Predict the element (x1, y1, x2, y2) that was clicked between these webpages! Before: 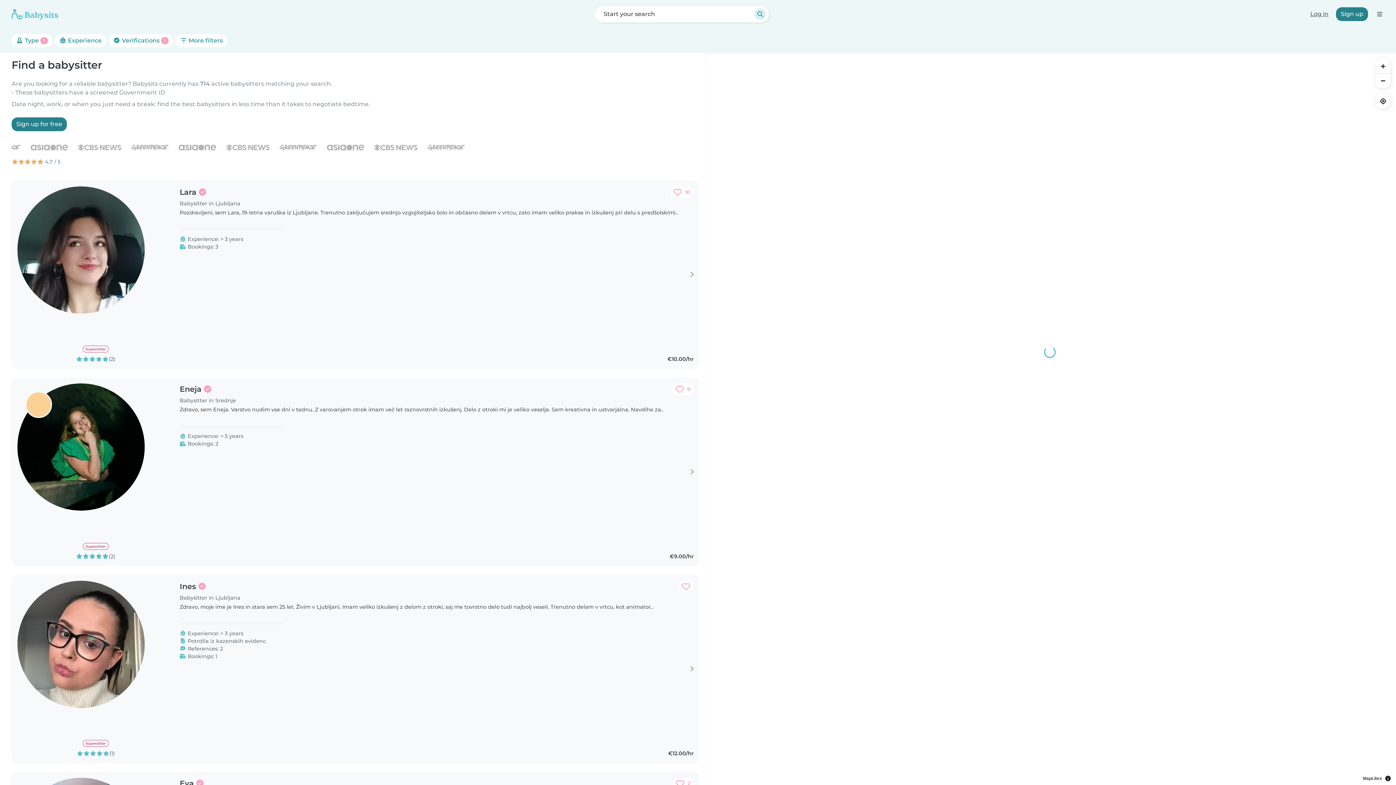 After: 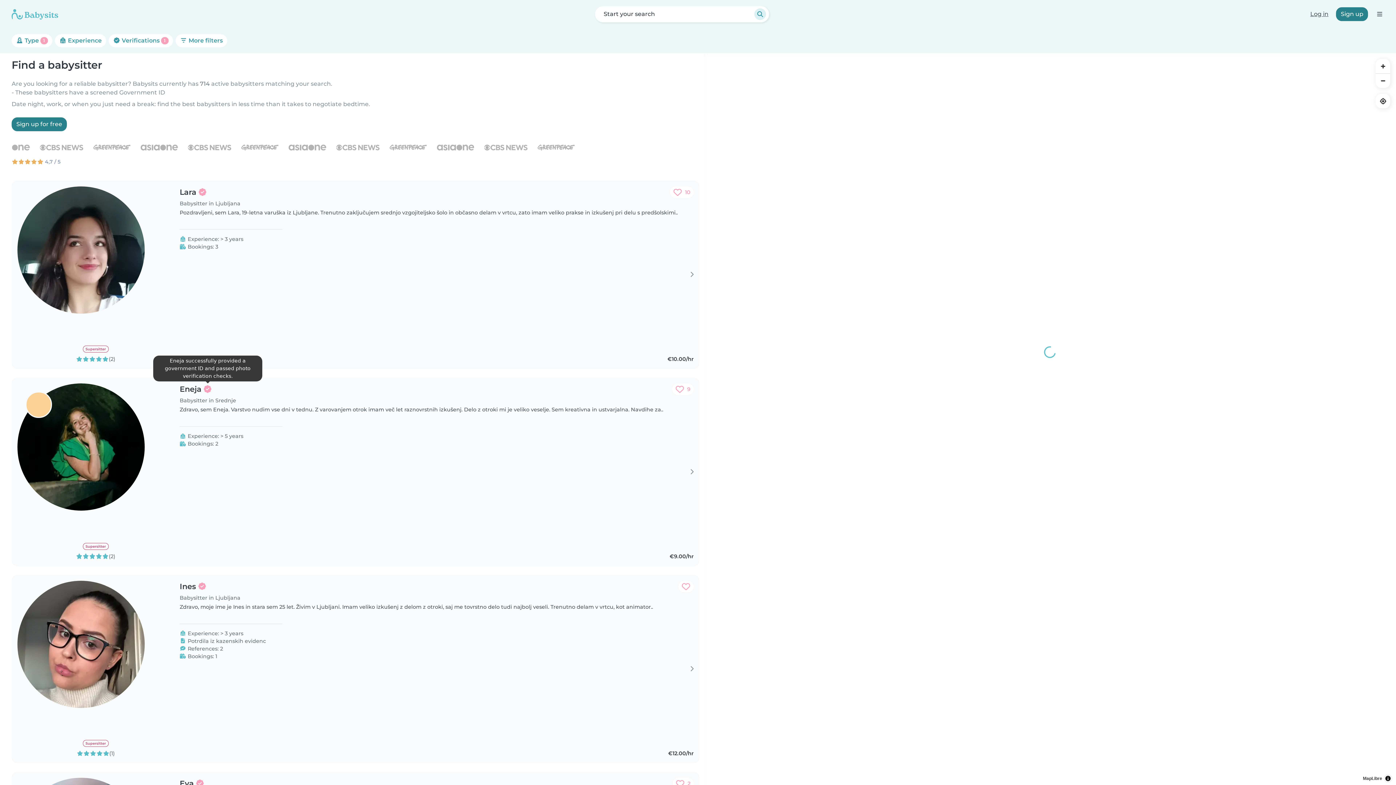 Action: label: Eneja bbox: (179, 383, 236, 395)